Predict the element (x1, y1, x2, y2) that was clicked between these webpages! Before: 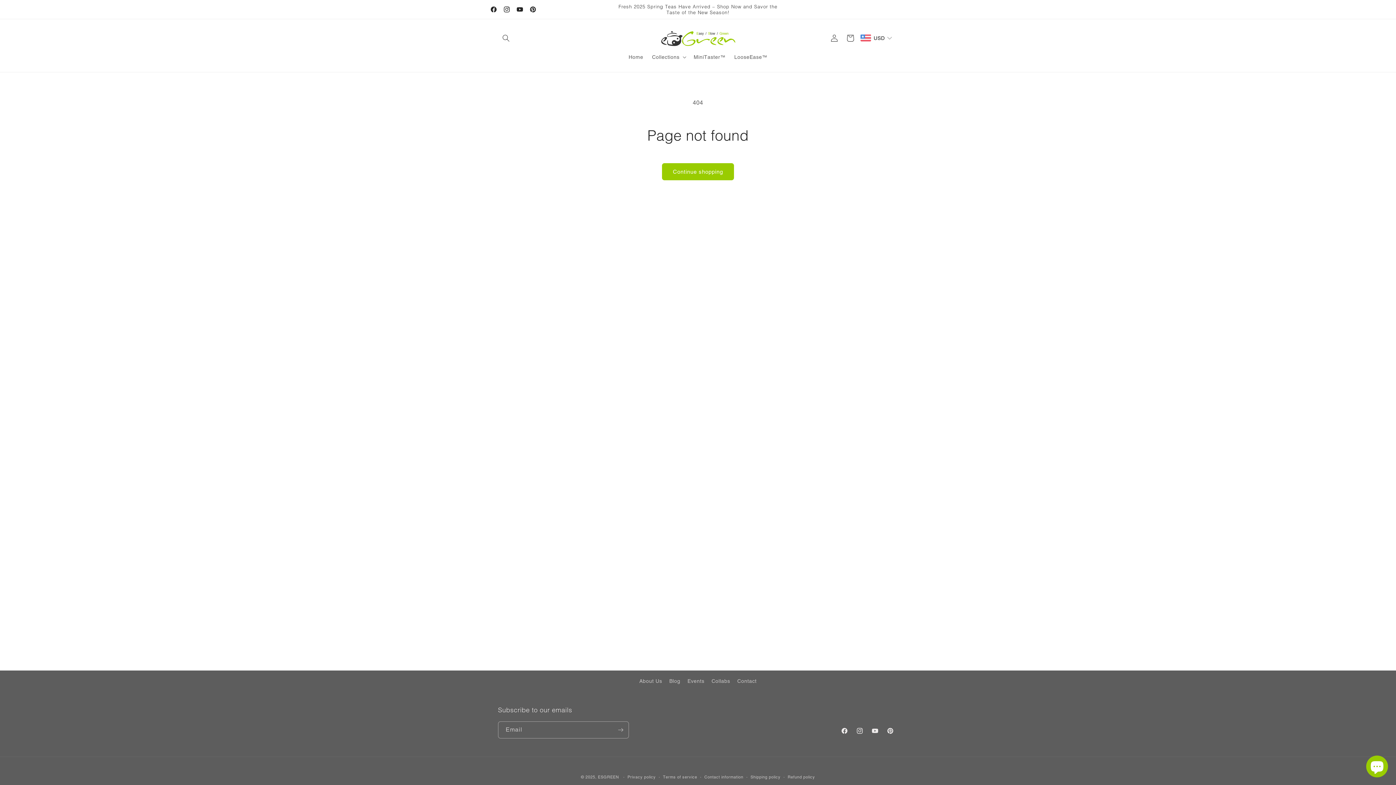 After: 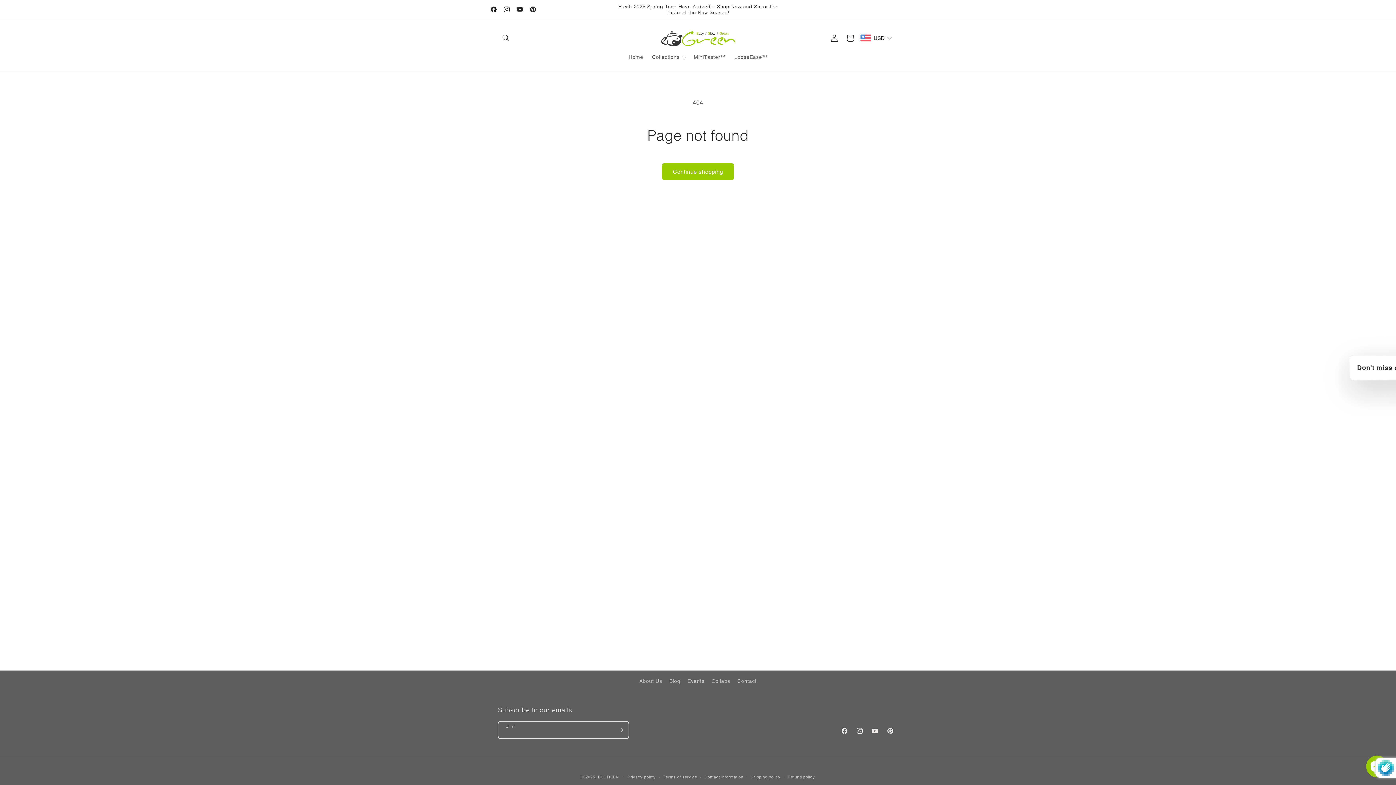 Action: bbox: (612, 721, 628, 738) label: Subscribe